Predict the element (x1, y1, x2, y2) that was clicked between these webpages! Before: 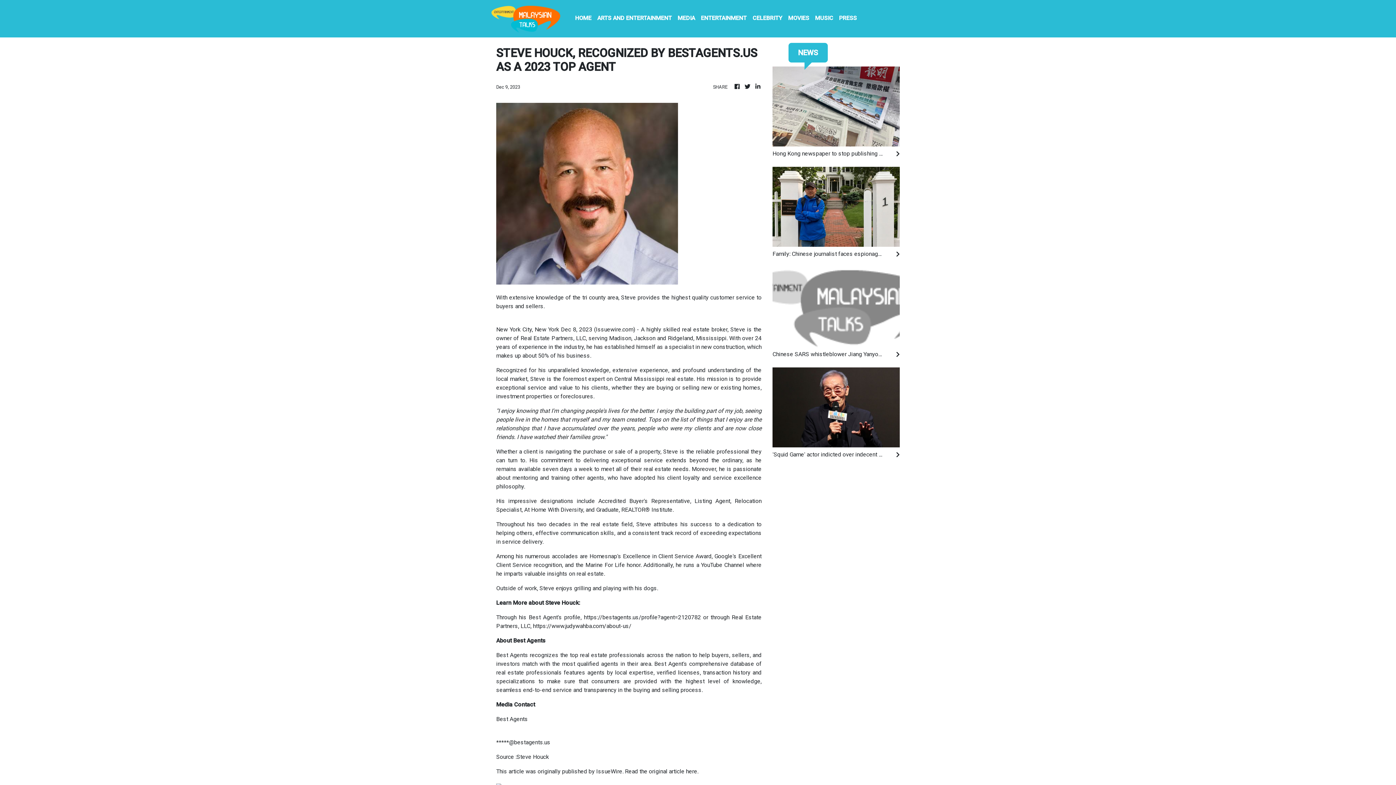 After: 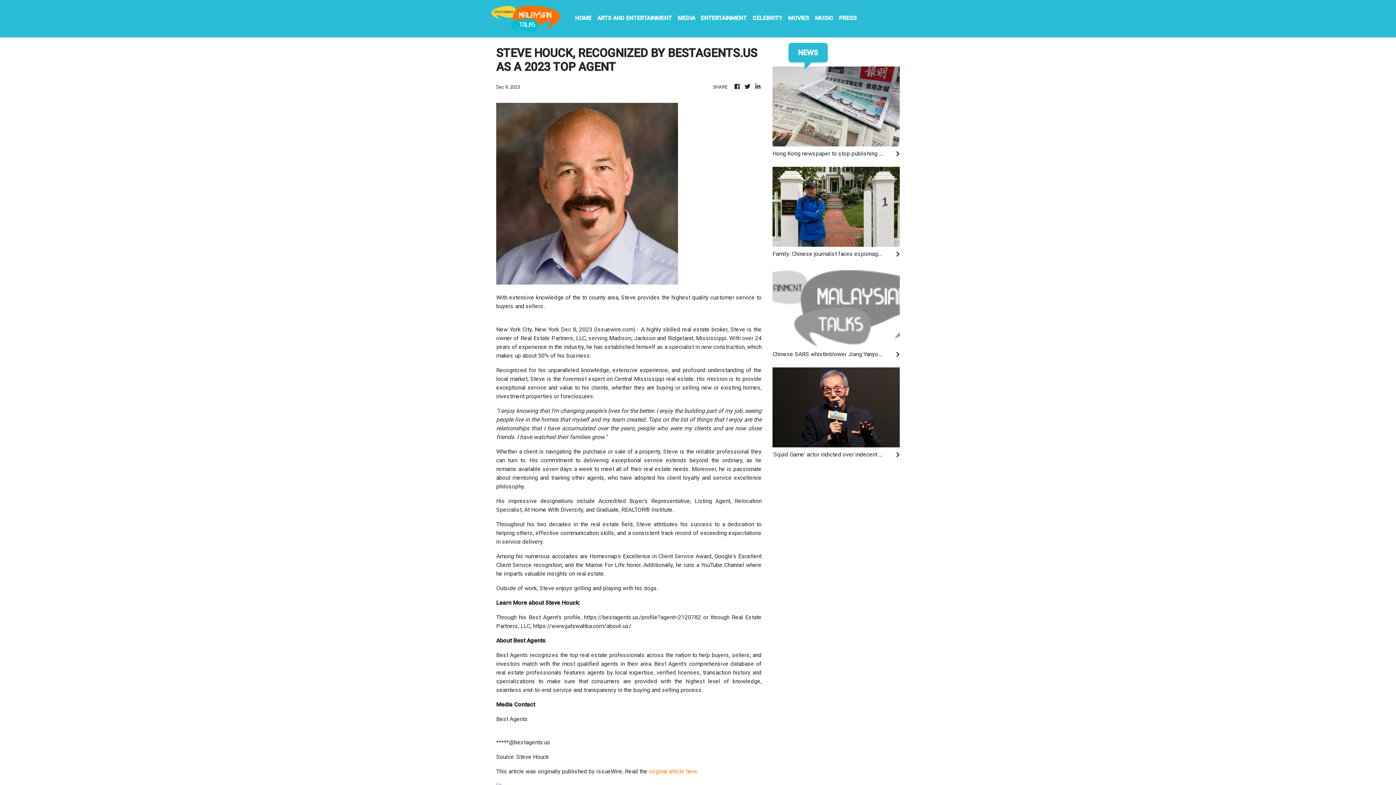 Action: bbox: (649, 768, 698, 775) label: original article here.